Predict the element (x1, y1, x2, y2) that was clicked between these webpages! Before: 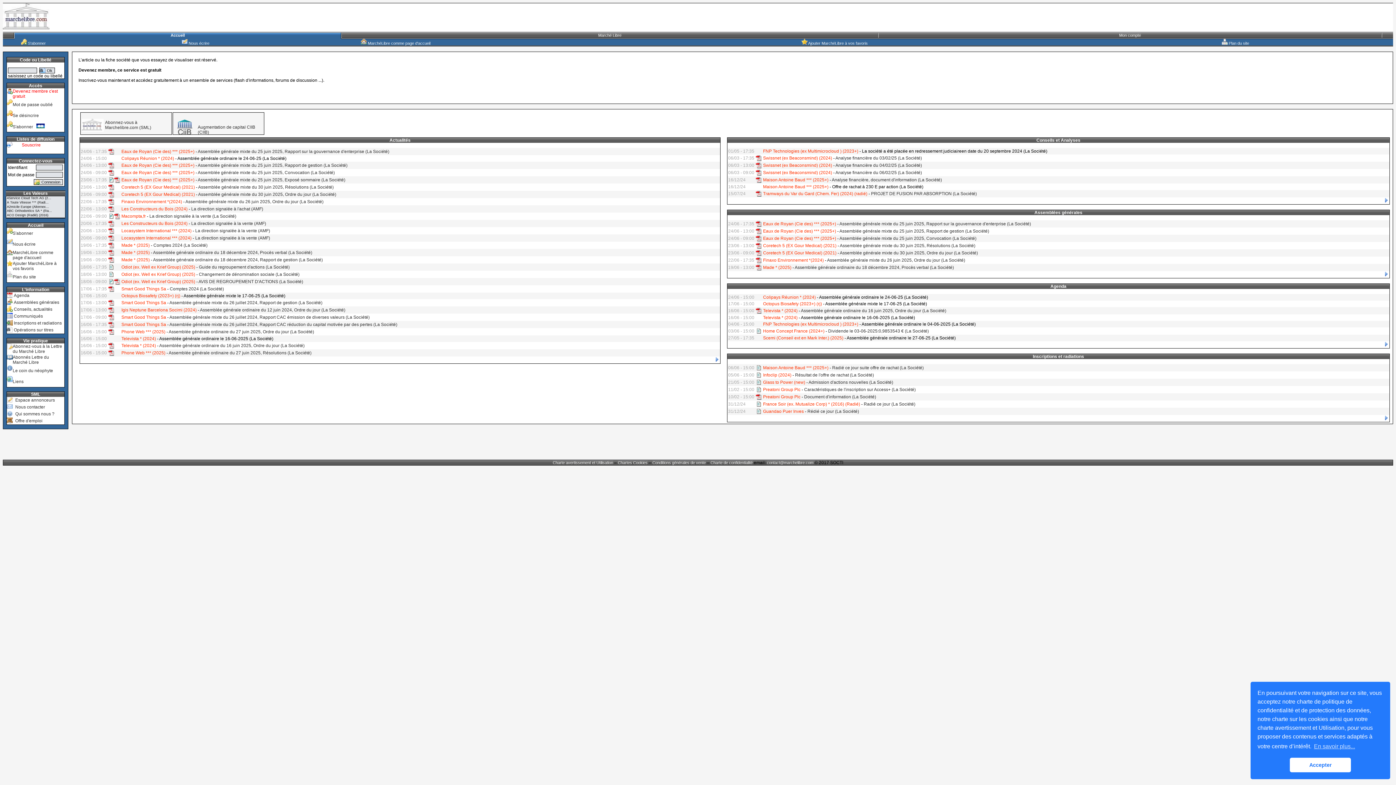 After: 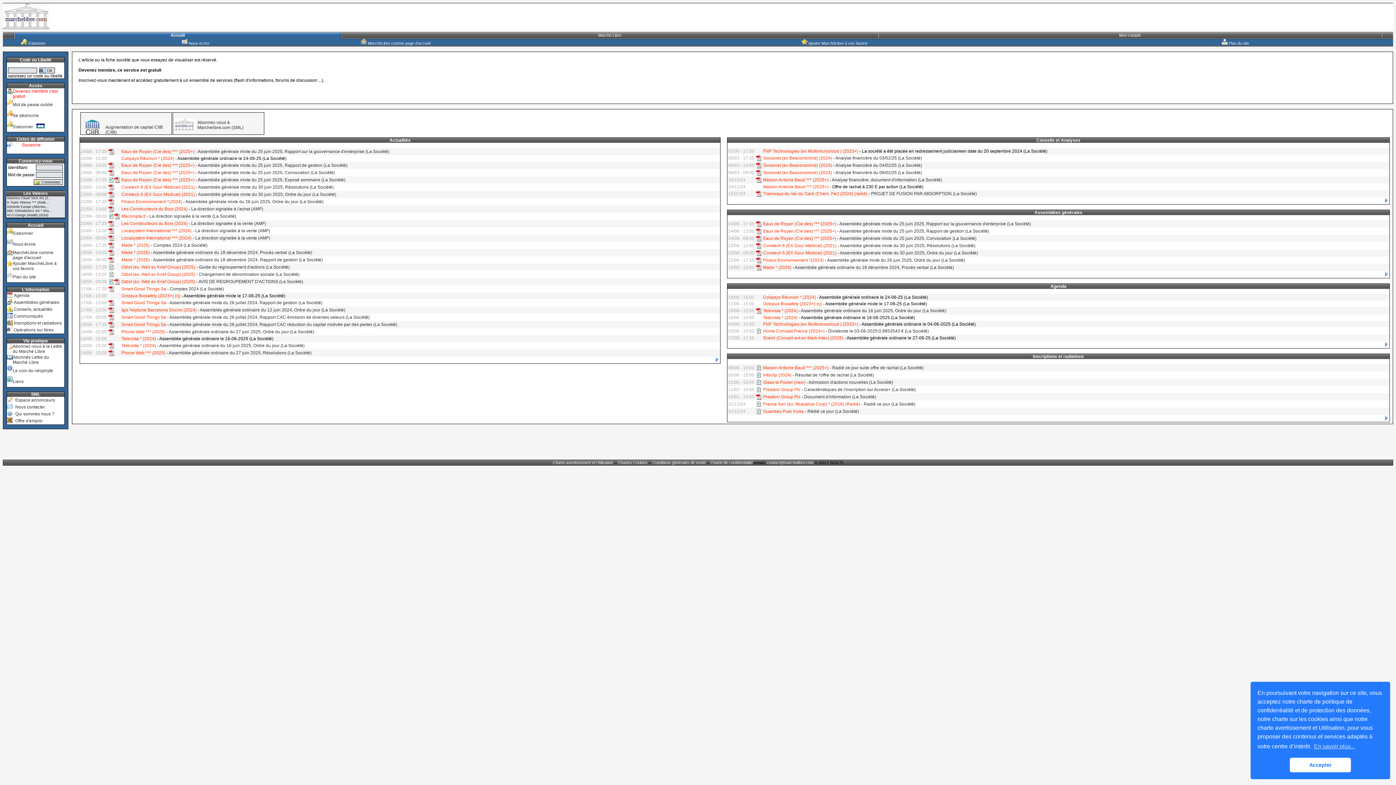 Action: bbox: (808, 380, 893, 385) label: Admission d'actions nouvelles (La Société)